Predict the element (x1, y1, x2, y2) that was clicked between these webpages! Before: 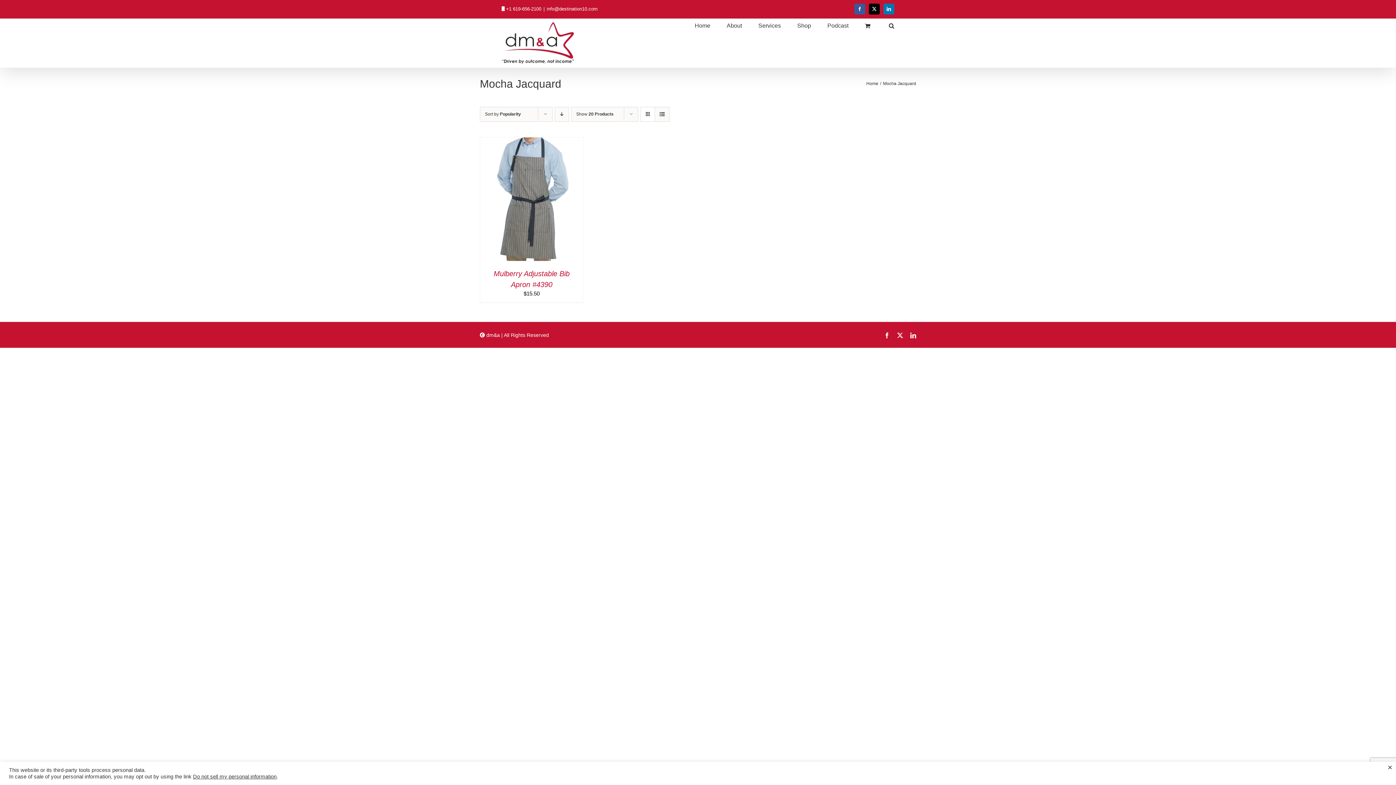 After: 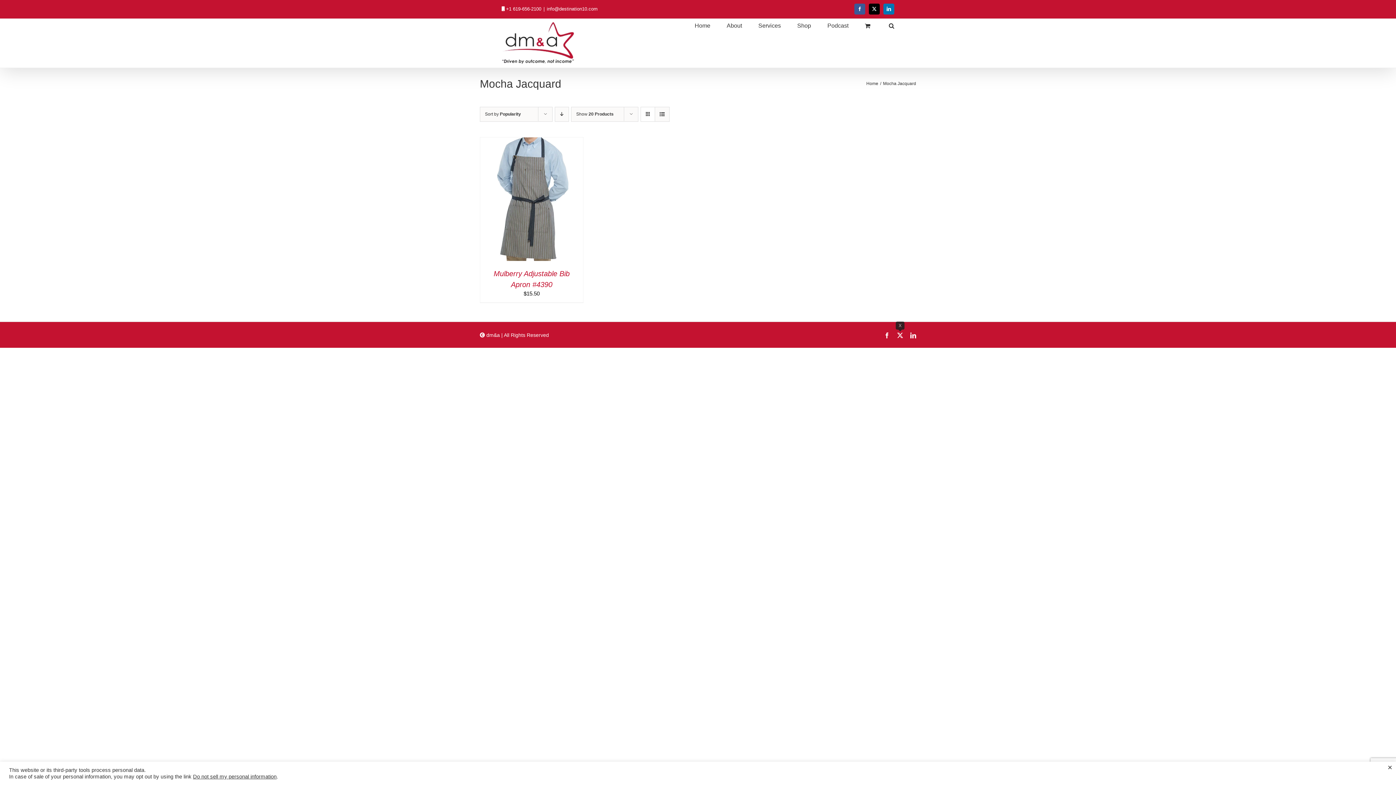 Action: label: X bbox: (897, 332, 903, 338)